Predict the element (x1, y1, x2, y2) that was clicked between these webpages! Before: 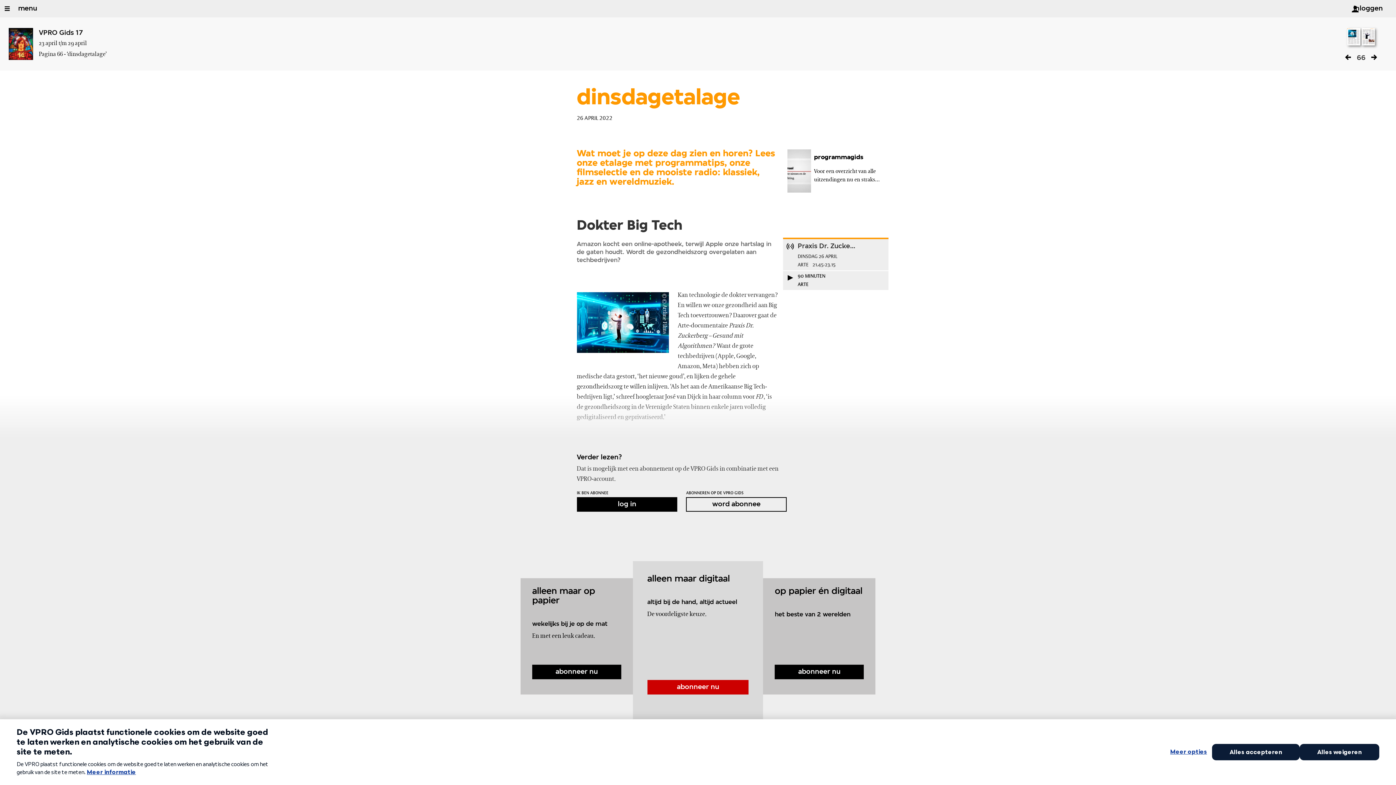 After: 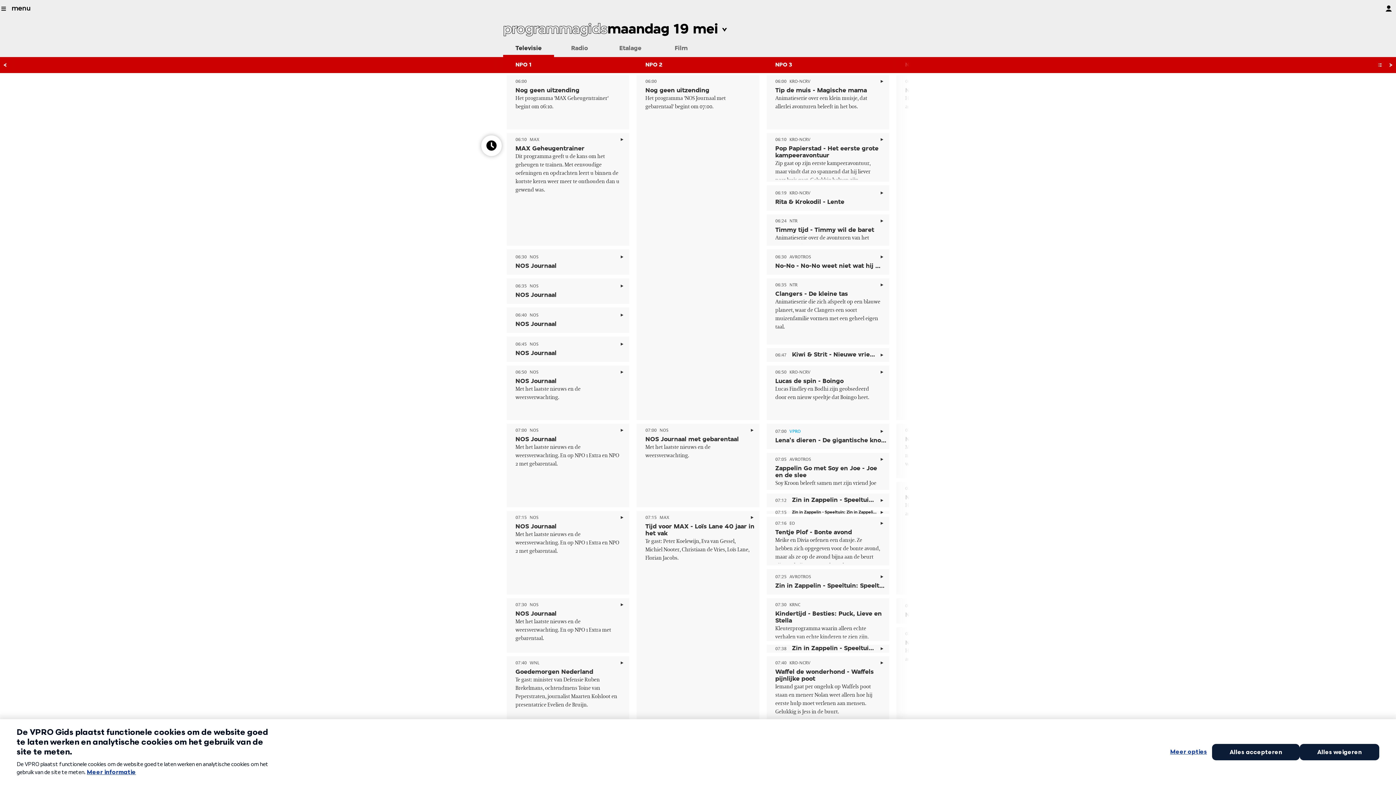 Action: bbox: (787, 149, 884, 192)